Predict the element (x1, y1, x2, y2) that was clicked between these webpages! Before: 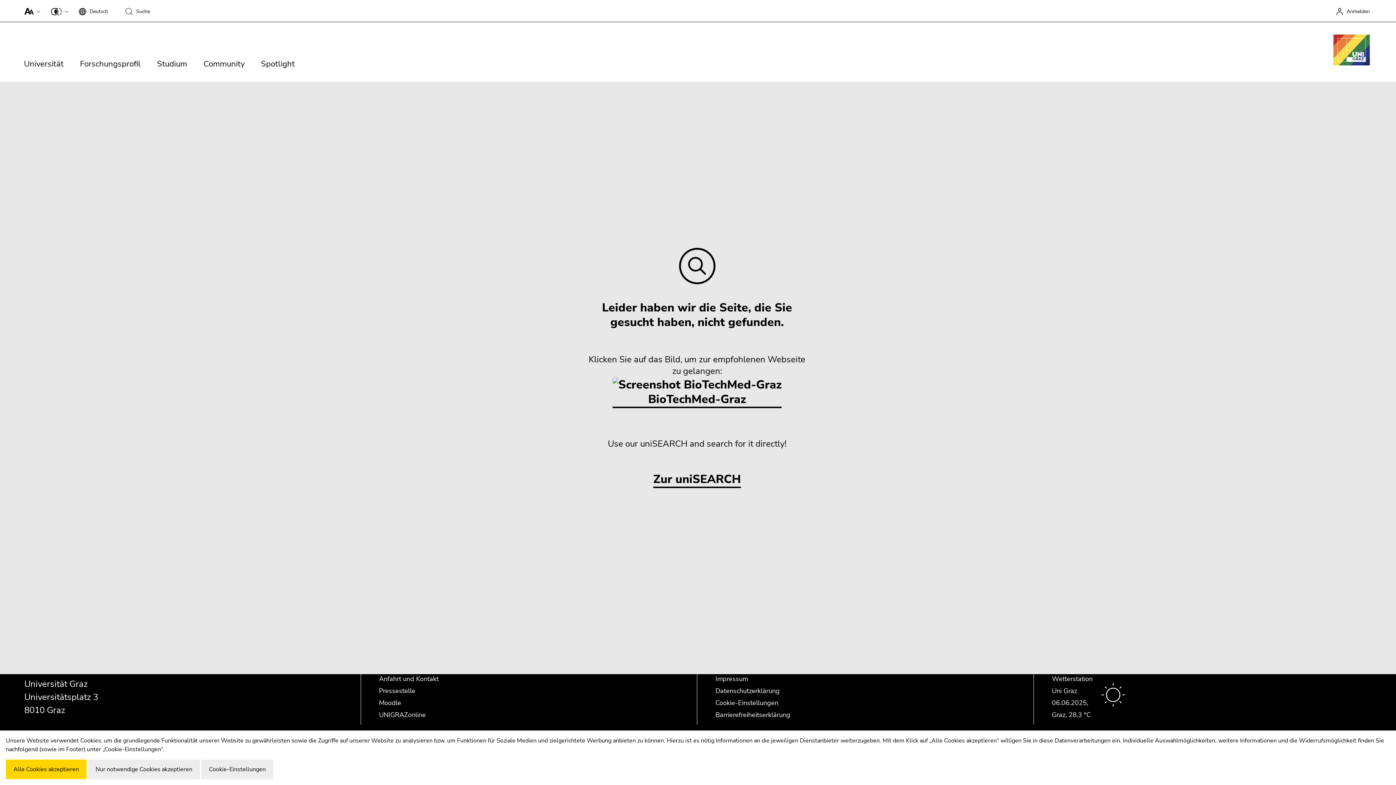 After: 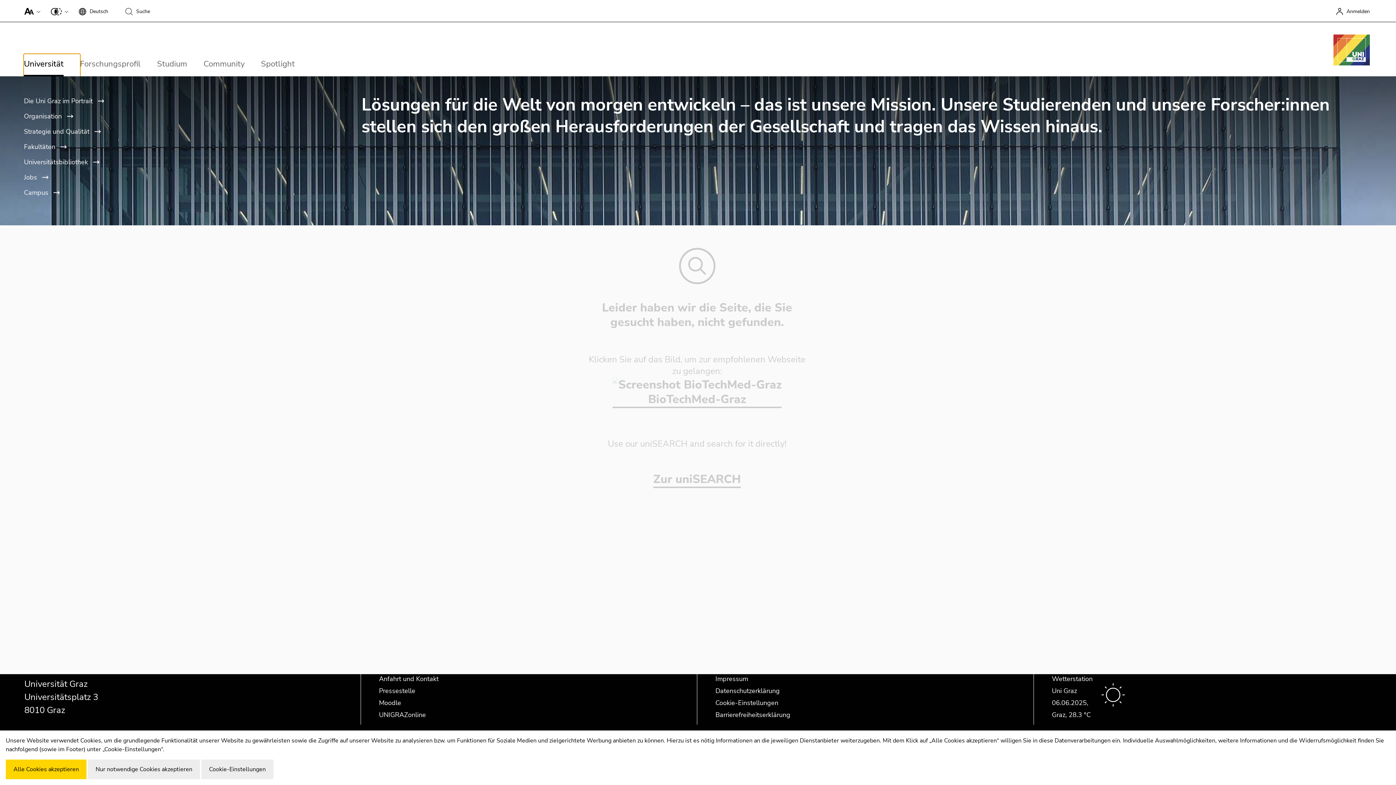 Action: bbox: (24, 54, 80, 80) label: Universität